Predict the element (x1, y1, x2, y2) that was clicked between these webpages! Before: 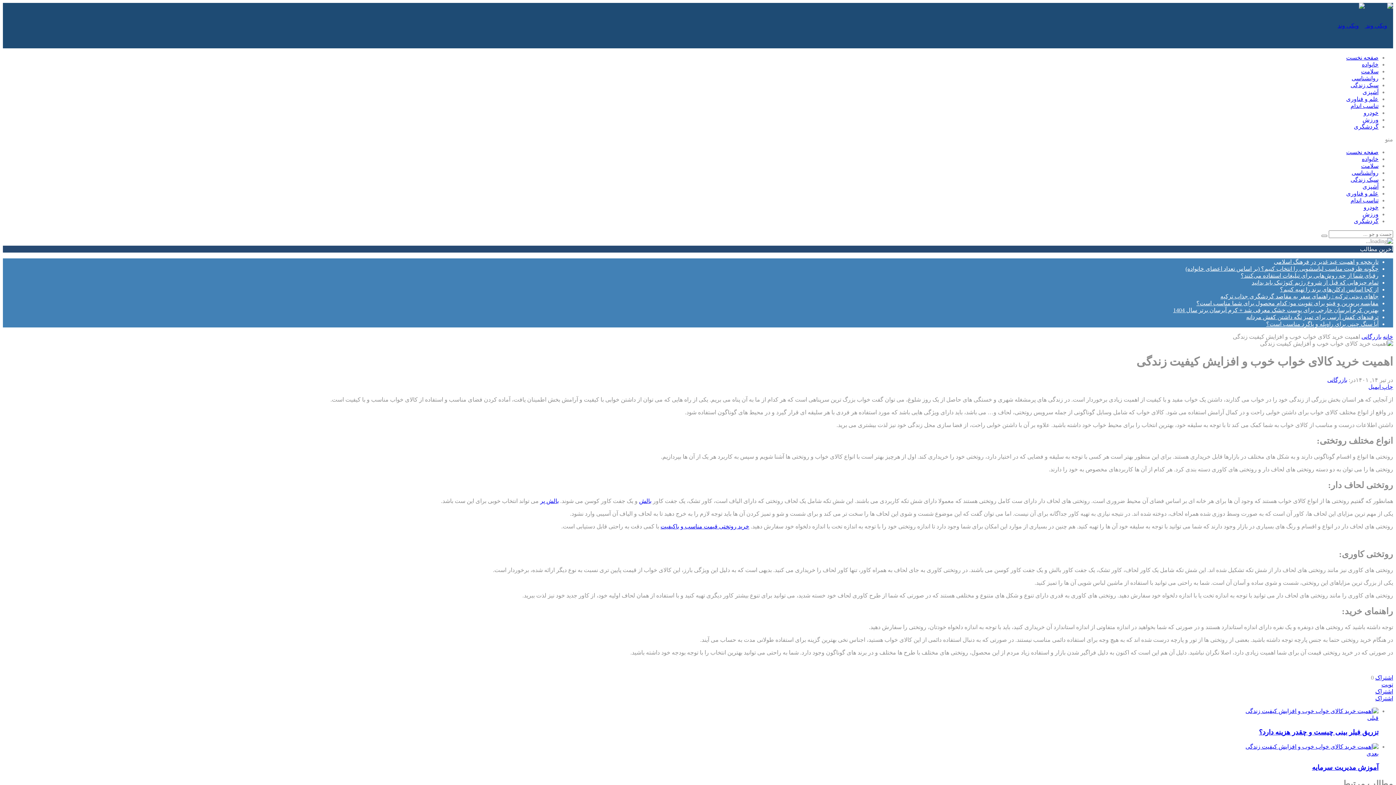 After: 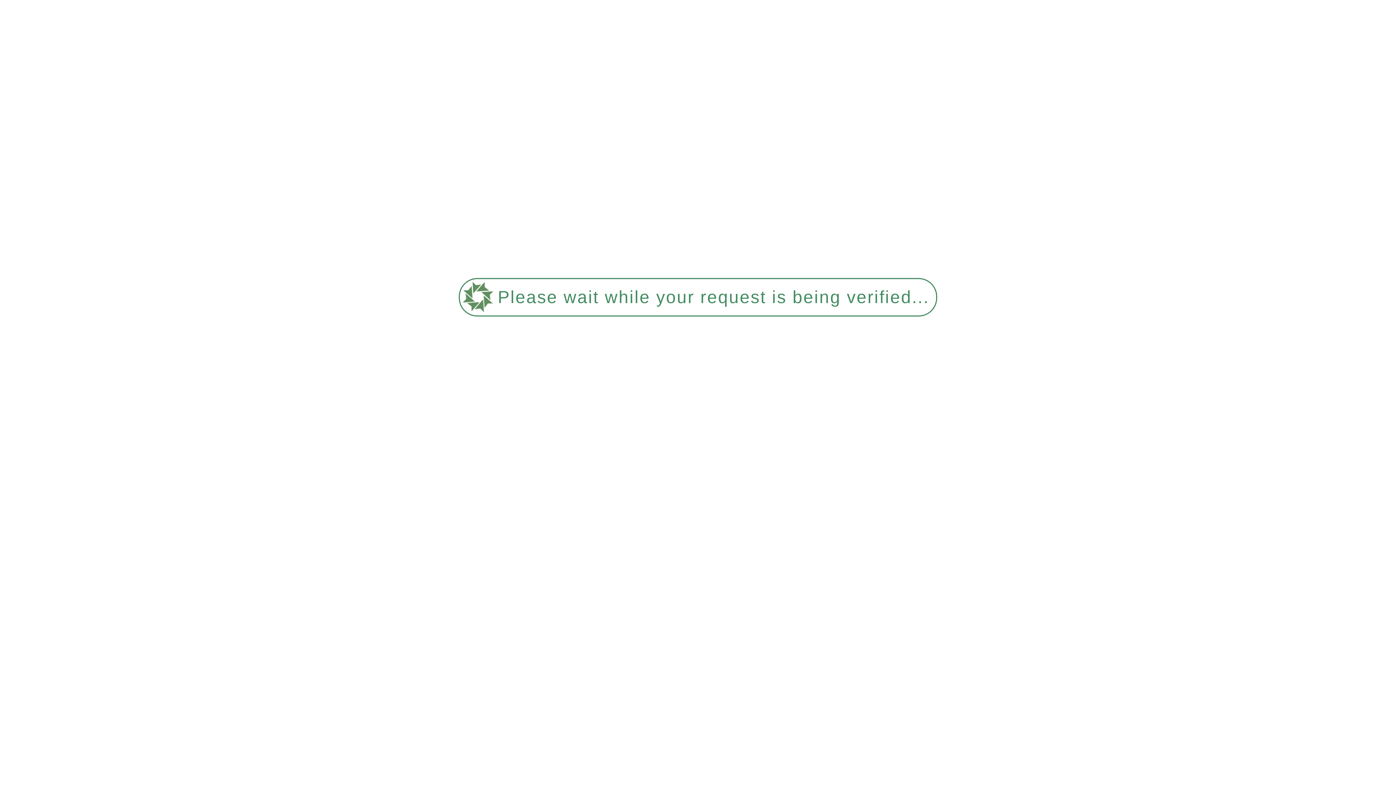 Action: bbox: (1259, 728, 1378, 736) label: تزریق فیلر بینی چیست و چقدر هزینه دارد؟